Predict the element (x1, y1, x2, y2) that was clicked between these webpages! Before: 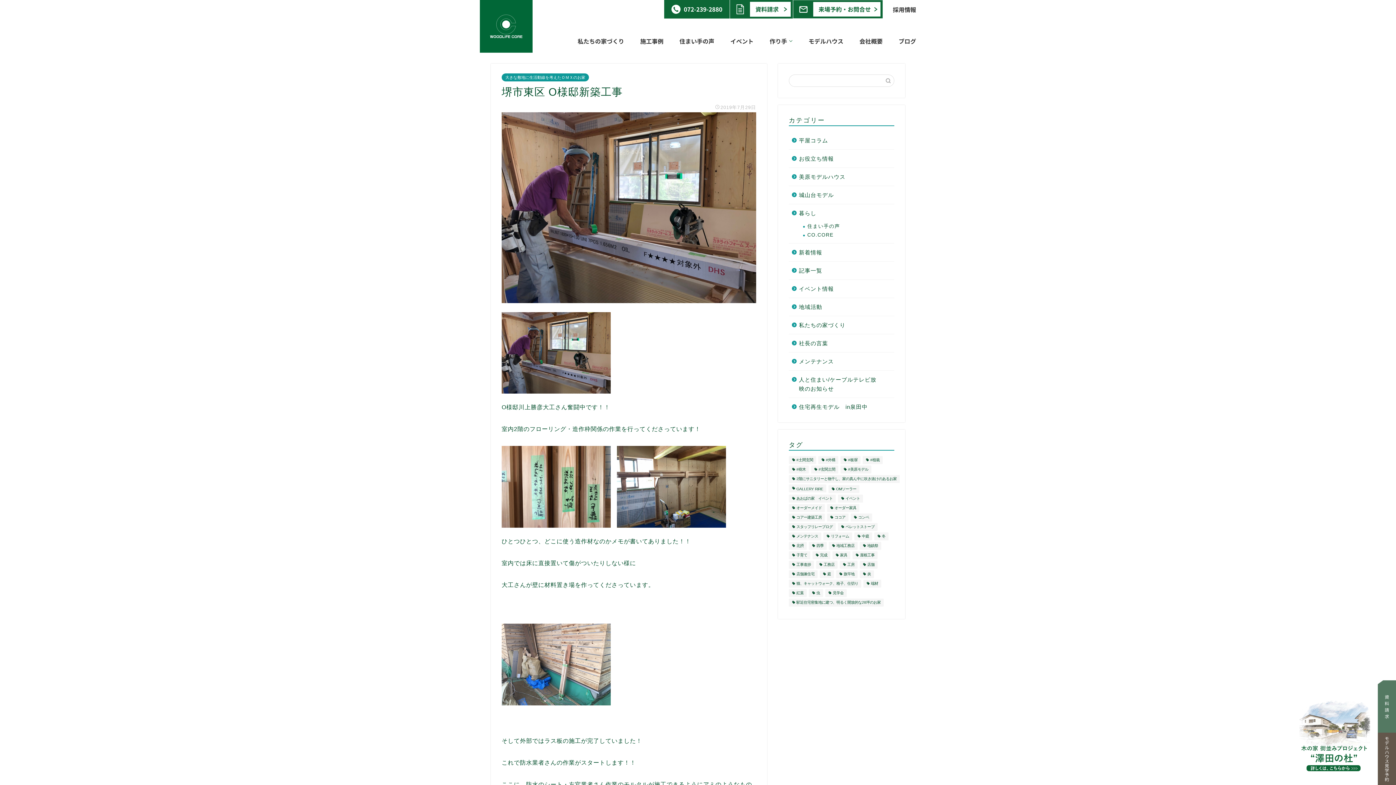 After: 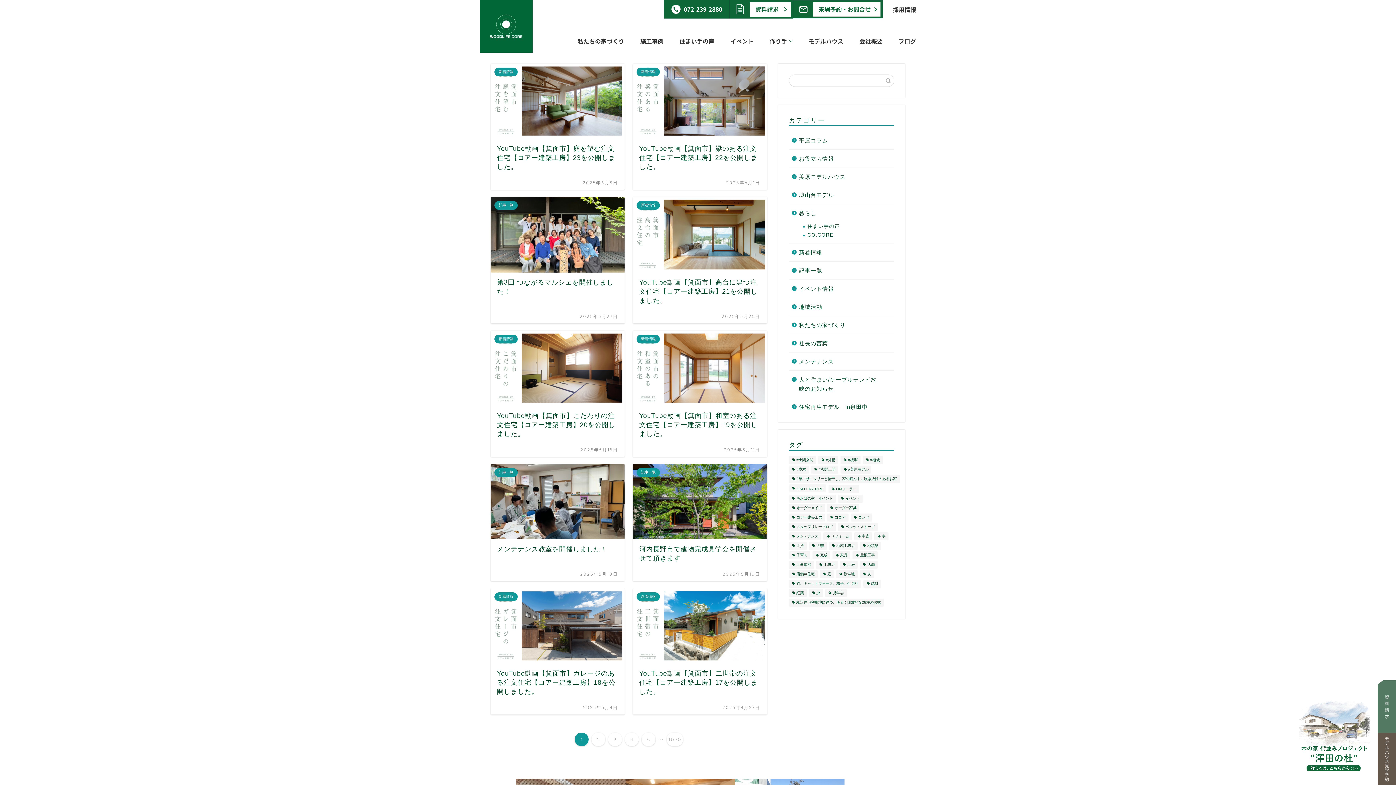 Action: label: ブログ bbox: (898, 36, 916, 45)